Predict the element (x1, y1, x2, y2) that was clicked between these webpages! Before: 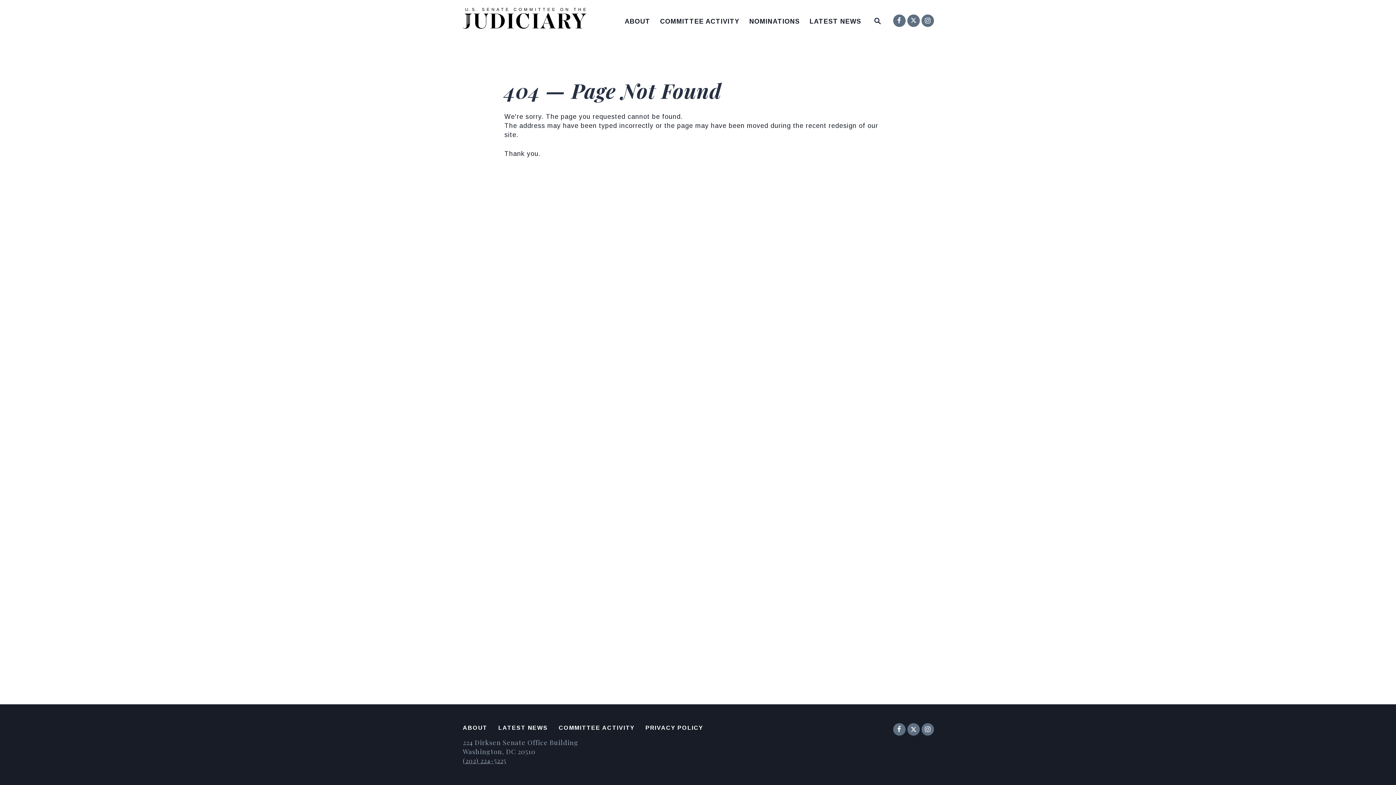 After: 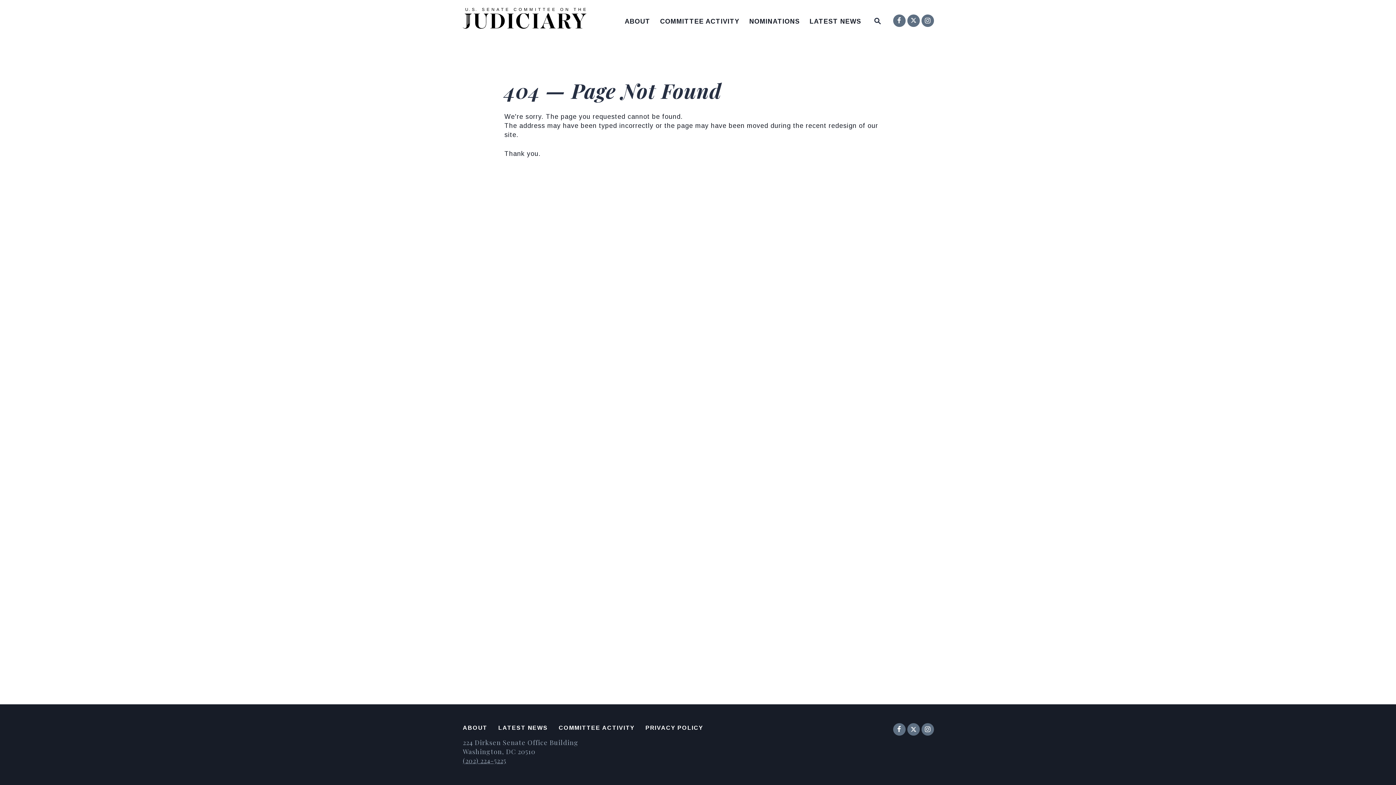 Action: bbox: (809, 18, 861, 24) label: LATEST NEWS